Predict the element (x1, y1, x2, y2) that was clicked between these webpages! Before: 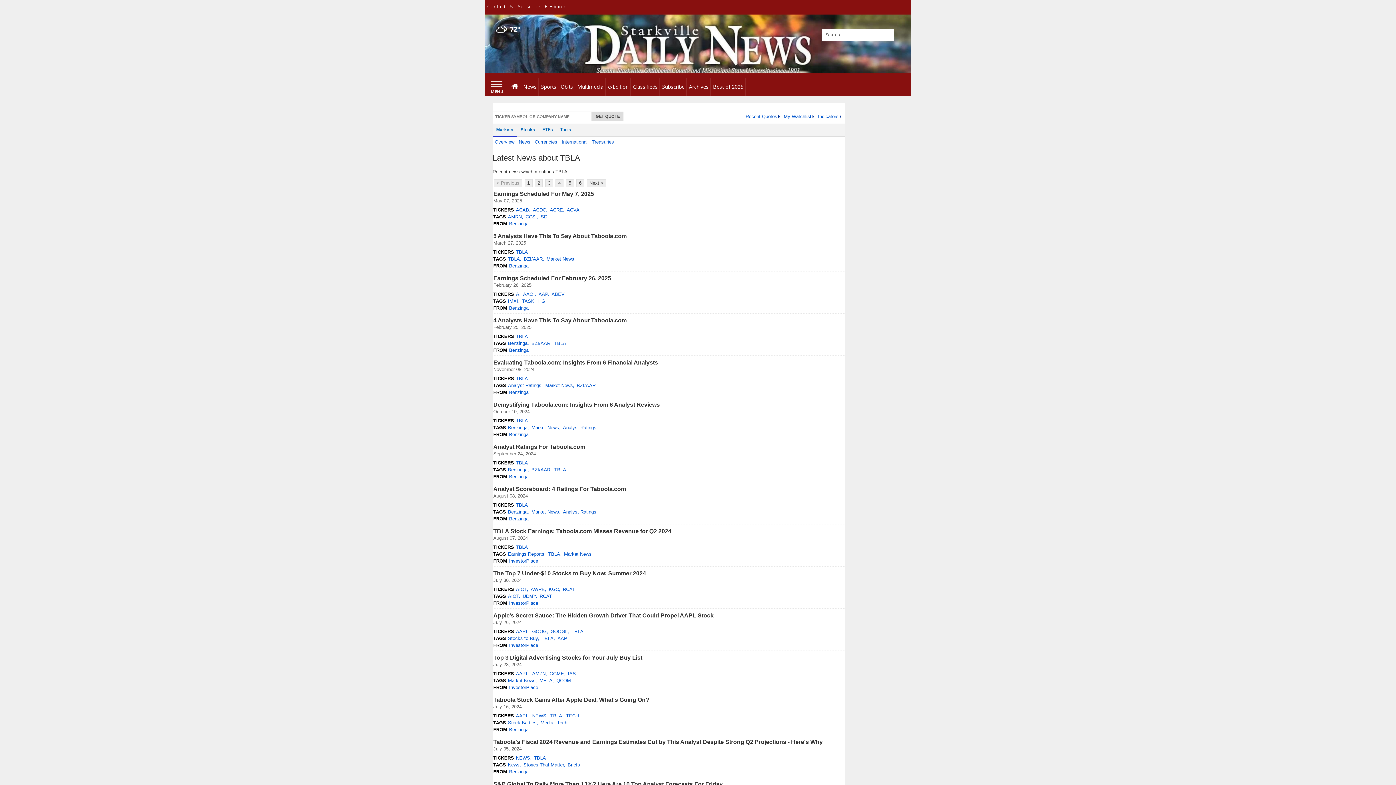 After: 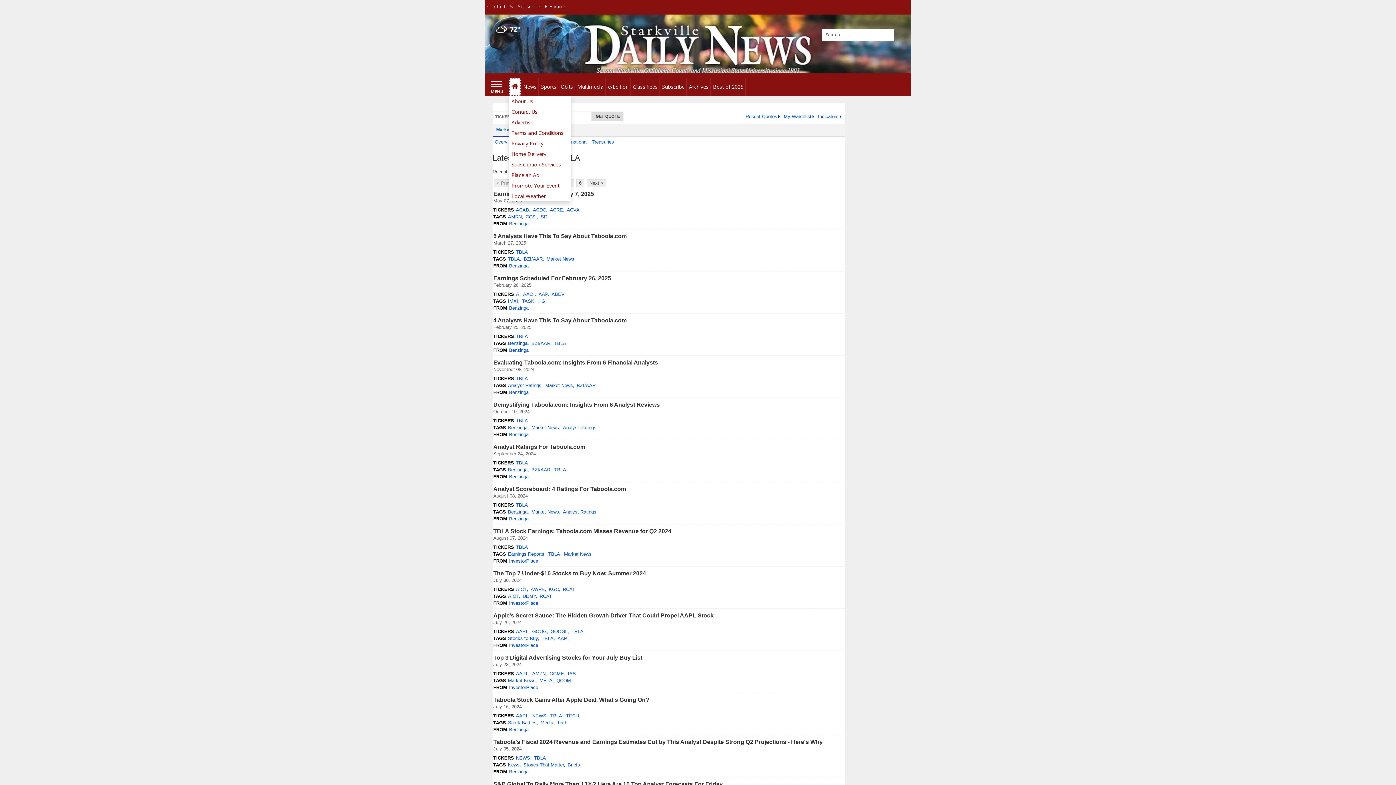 Action: bbox: (509, 77, 521, 96) label: Home